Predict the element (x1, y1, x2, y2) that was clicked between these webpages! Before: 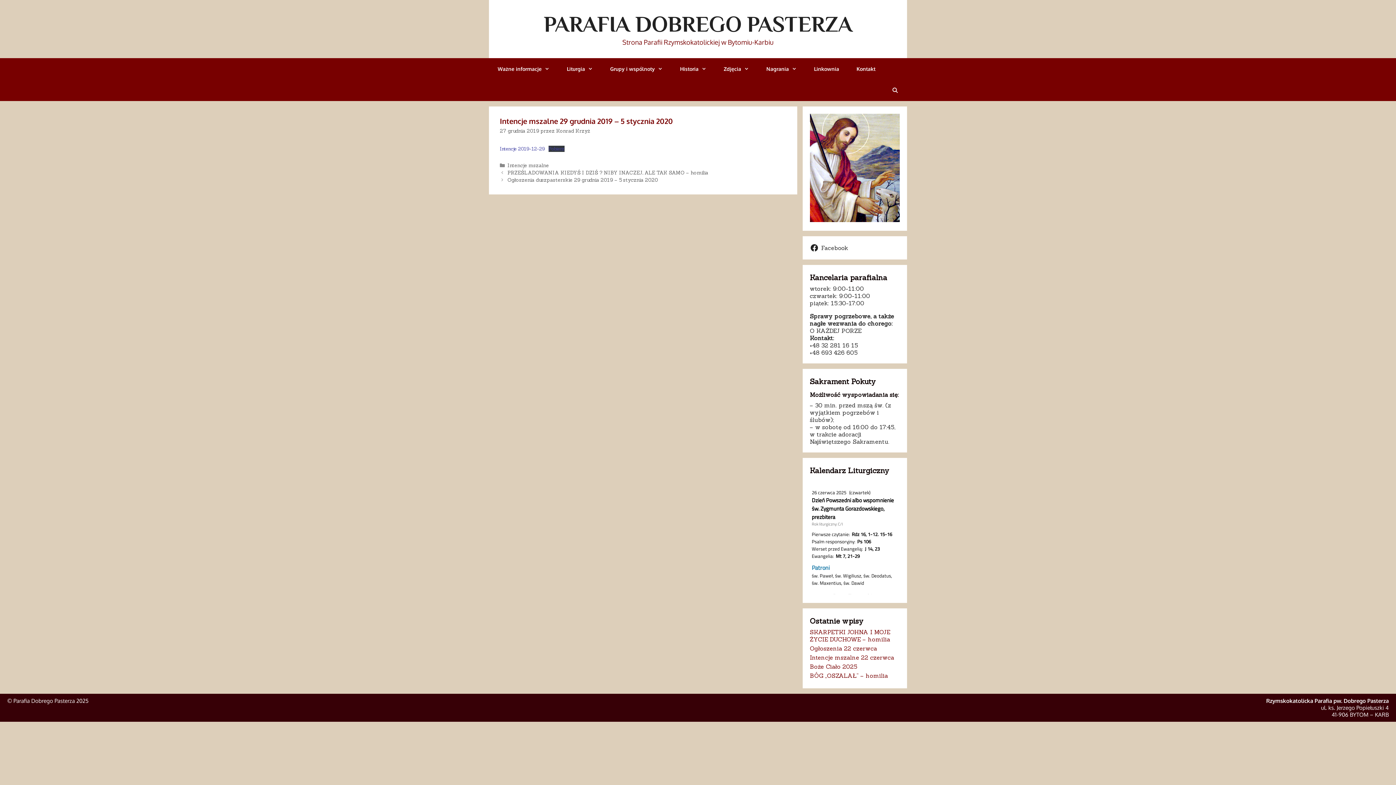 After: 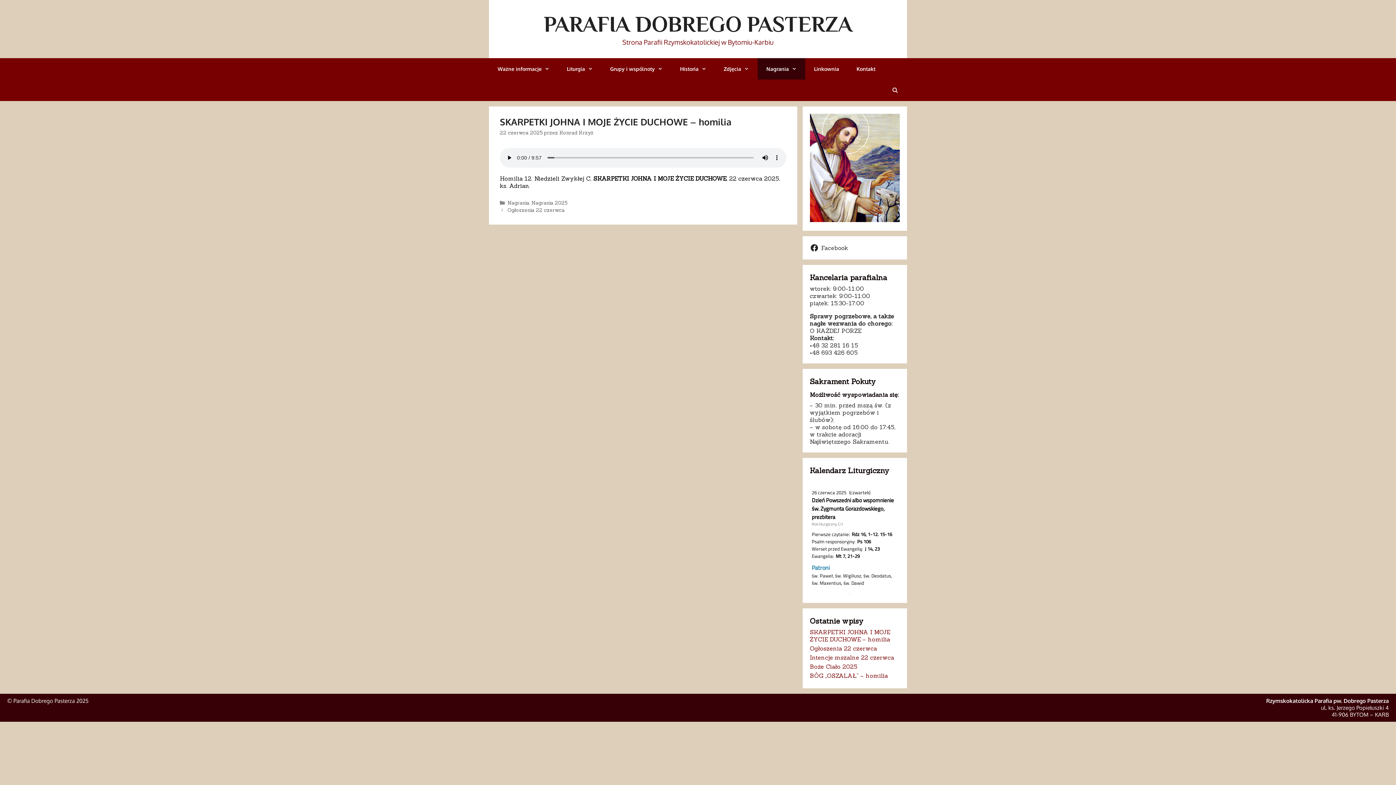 Action: label: SKARPETKI JOHNA I MOJE ŻYCIE DUCHOWE – homilia bbox: (810, 628, 890, 643)